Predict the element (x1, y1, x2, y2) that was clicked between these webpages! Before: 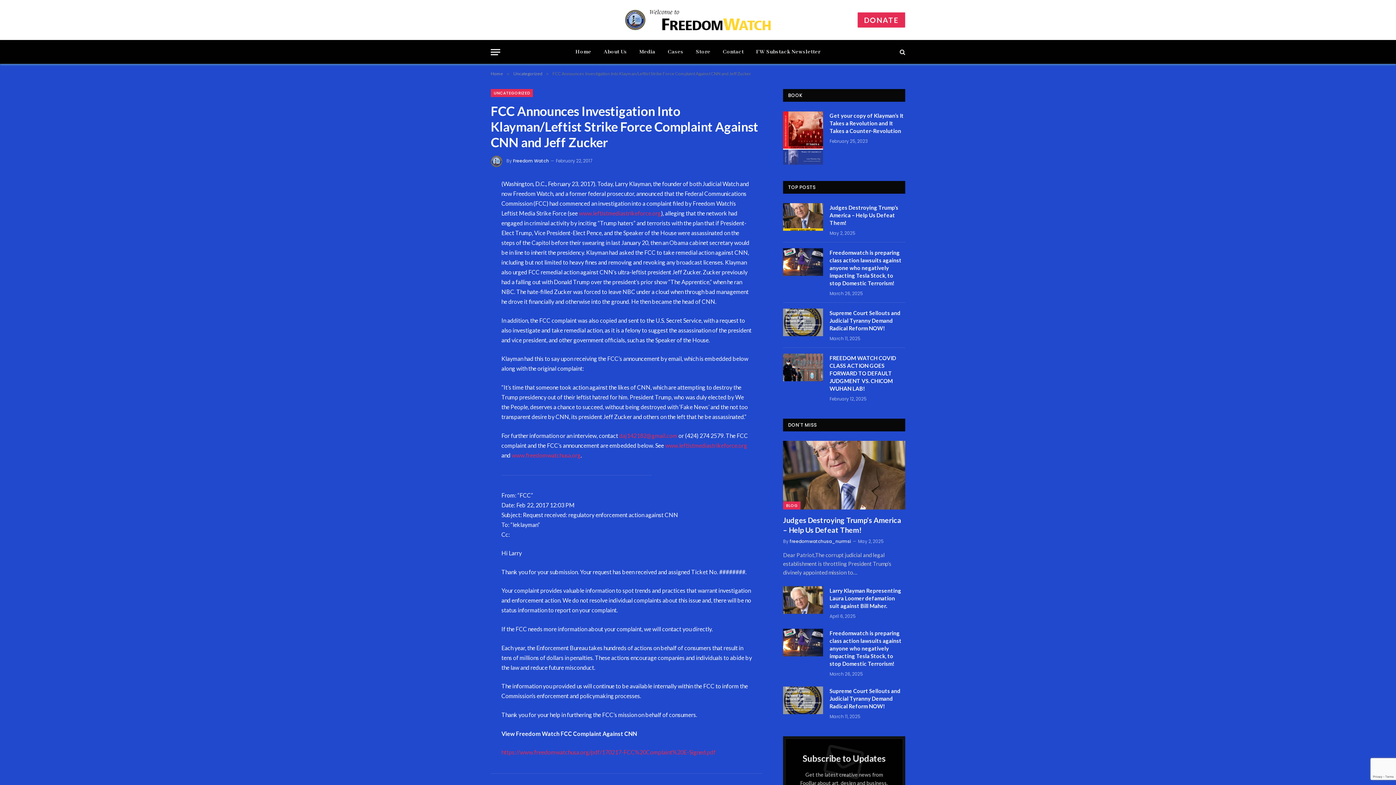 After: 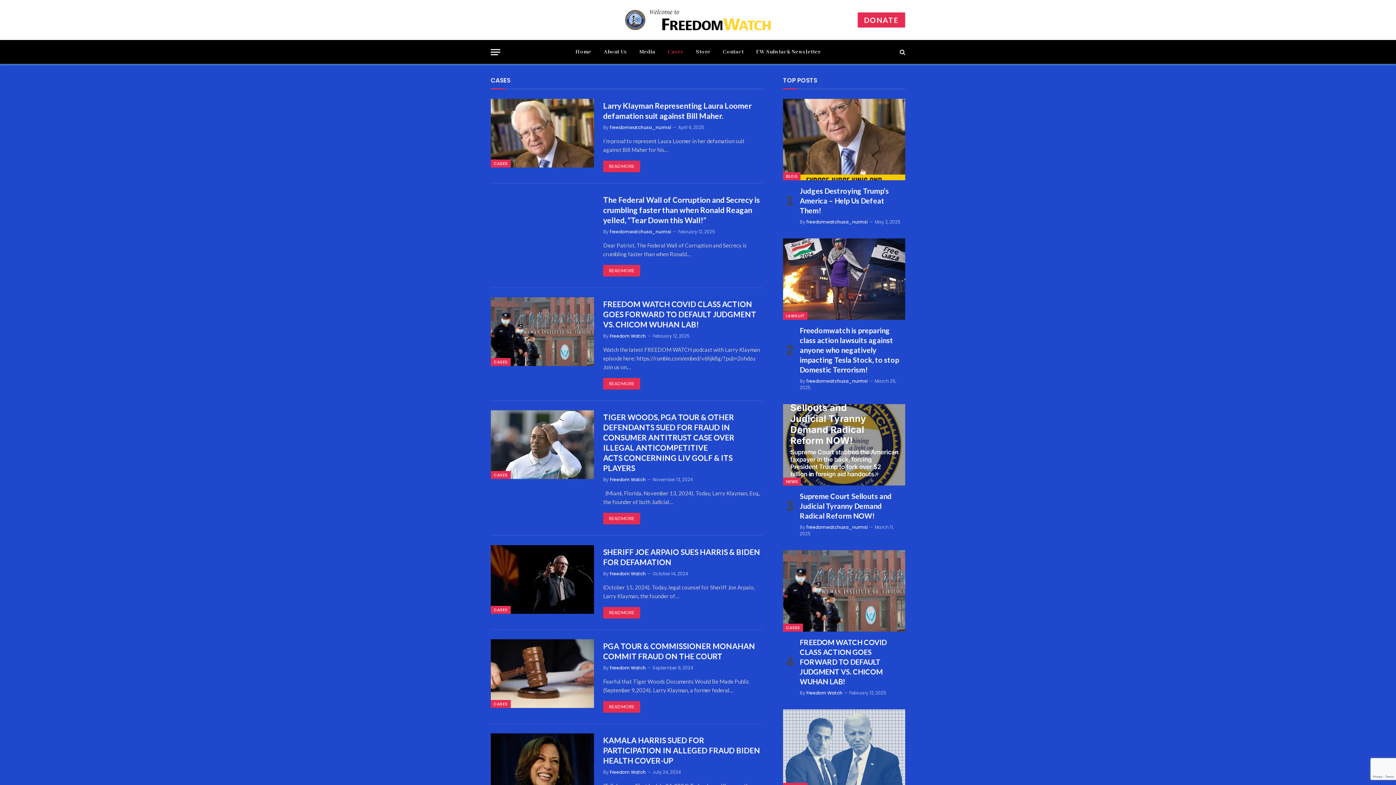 Action: label: Cases bbox: (661, 40, 689, 63)